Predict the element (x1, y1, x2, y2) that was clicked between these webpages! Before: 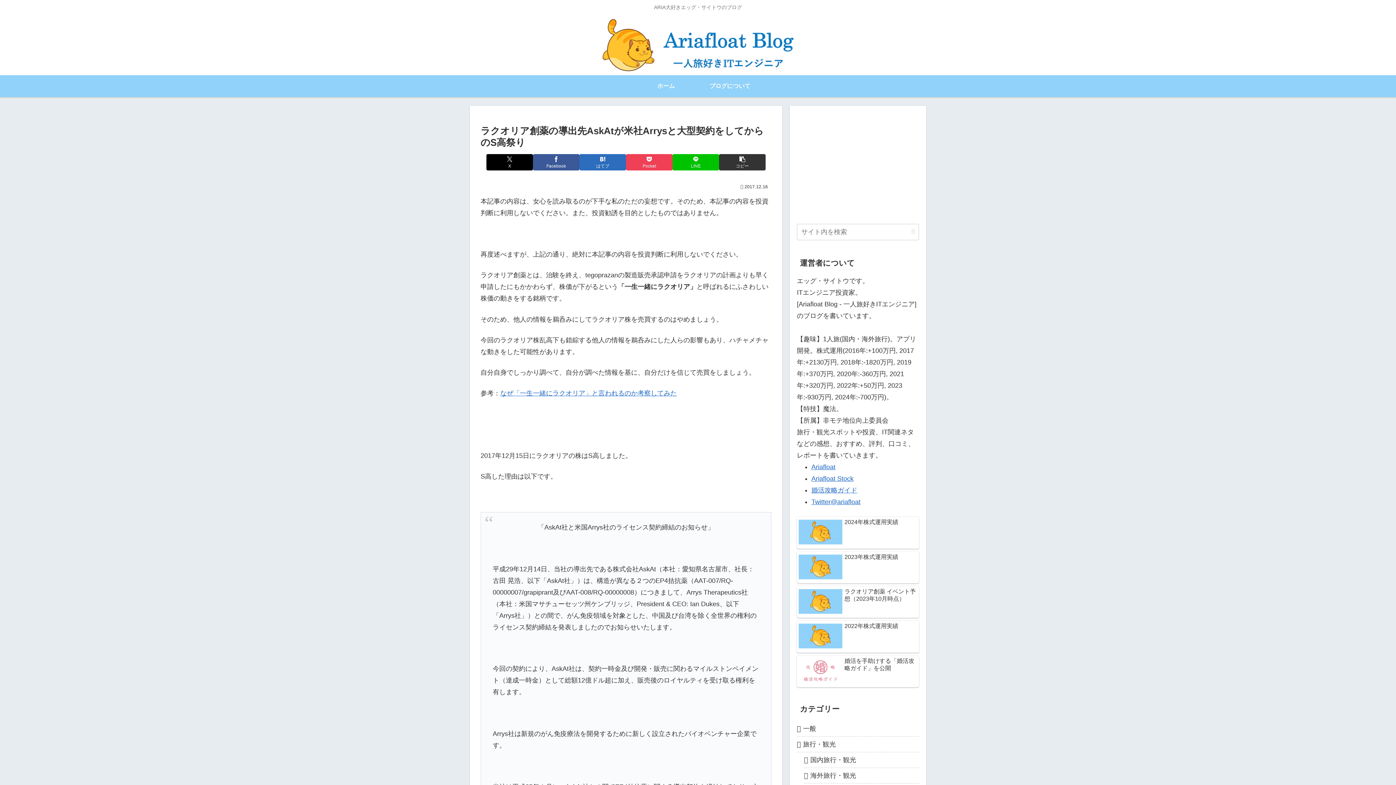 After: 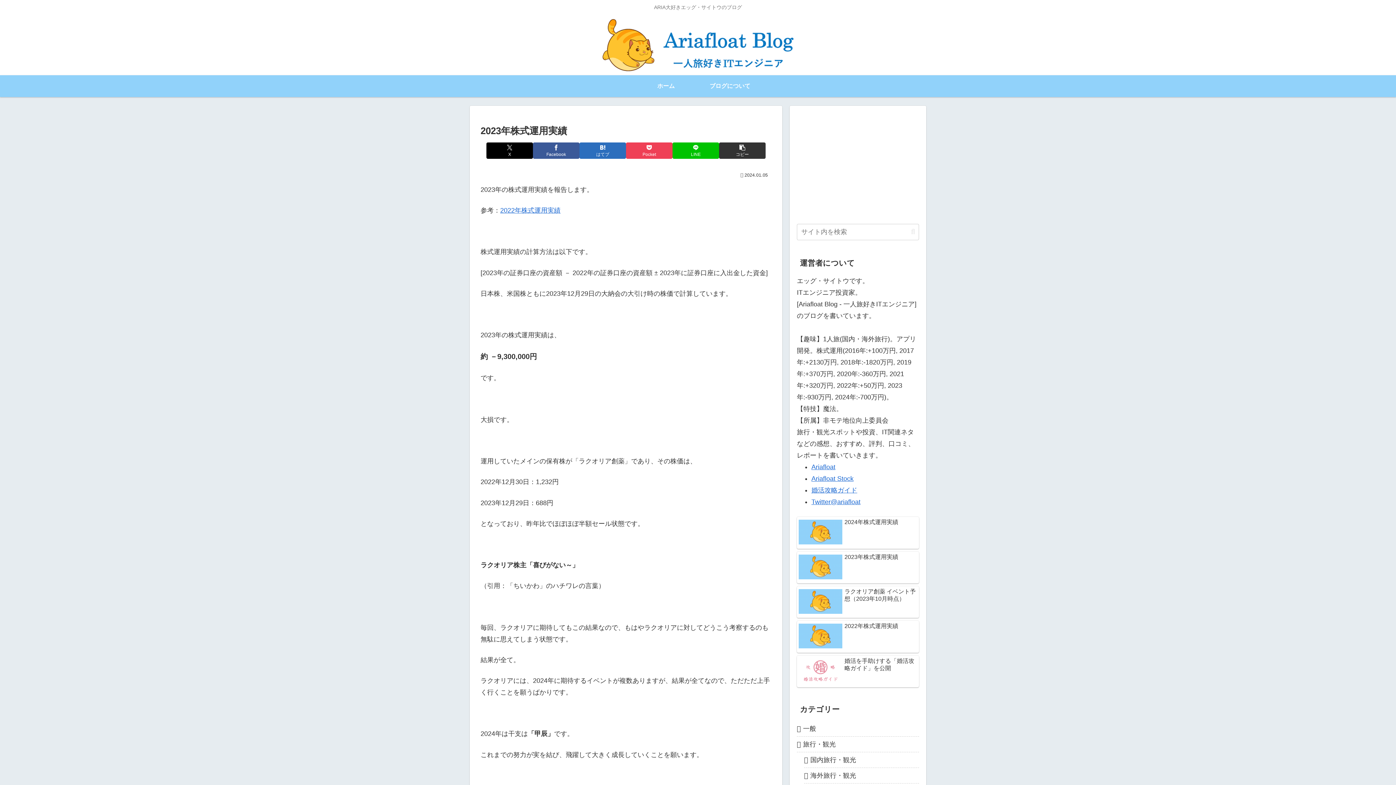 Action: bbox: (797, 551, 919, 583) label: 2023年株式運用実績